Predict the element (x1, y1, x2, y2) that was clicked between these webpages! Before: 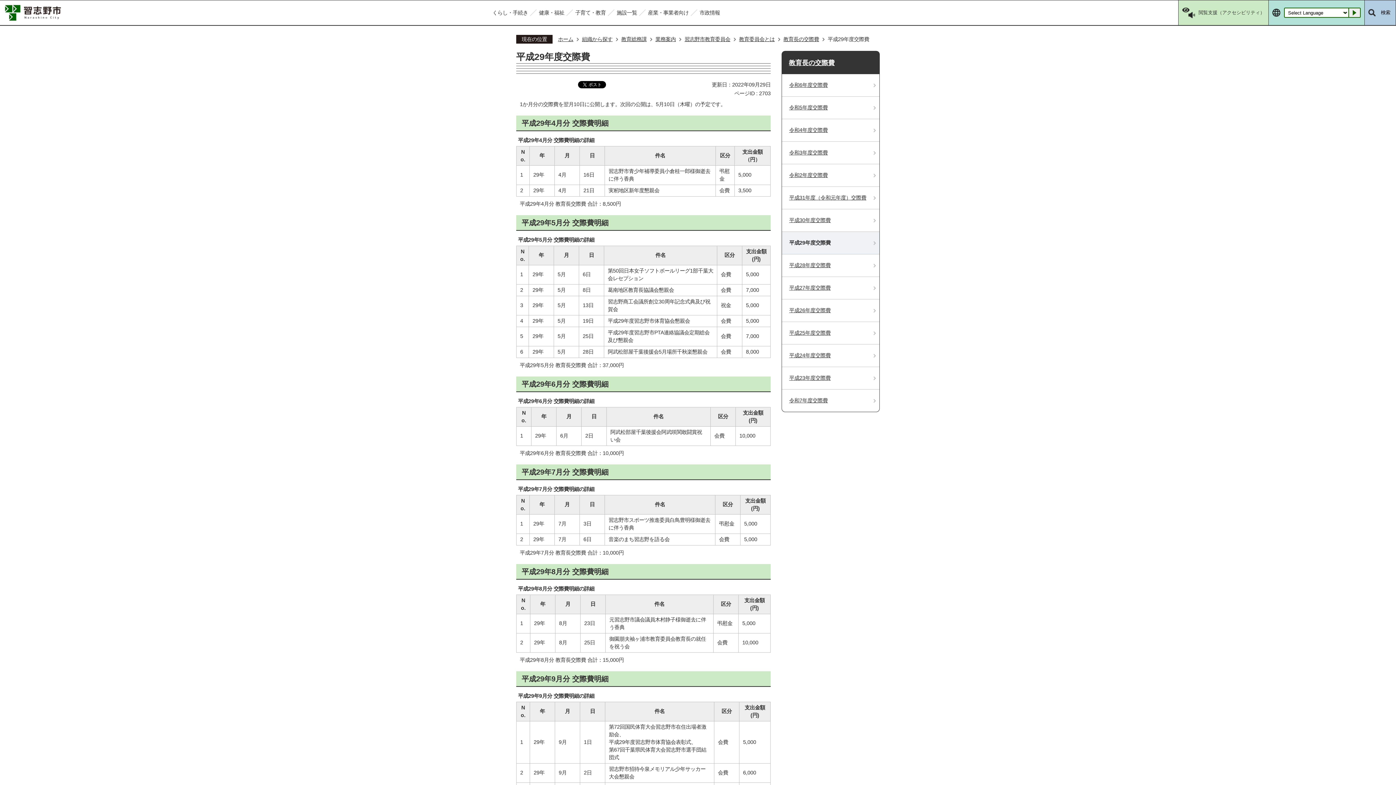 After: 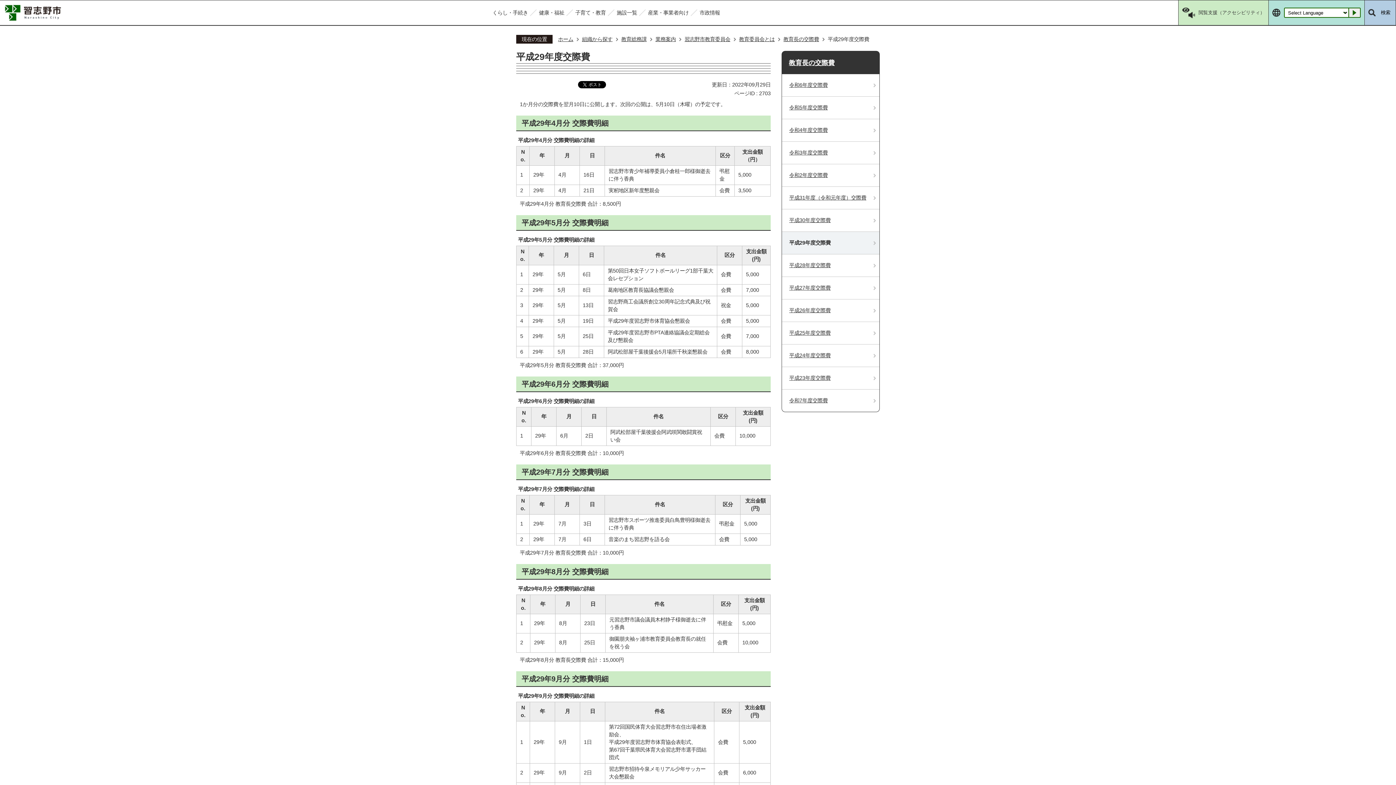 Action: bbox: (1349, 7, 1361, 17) label: Go